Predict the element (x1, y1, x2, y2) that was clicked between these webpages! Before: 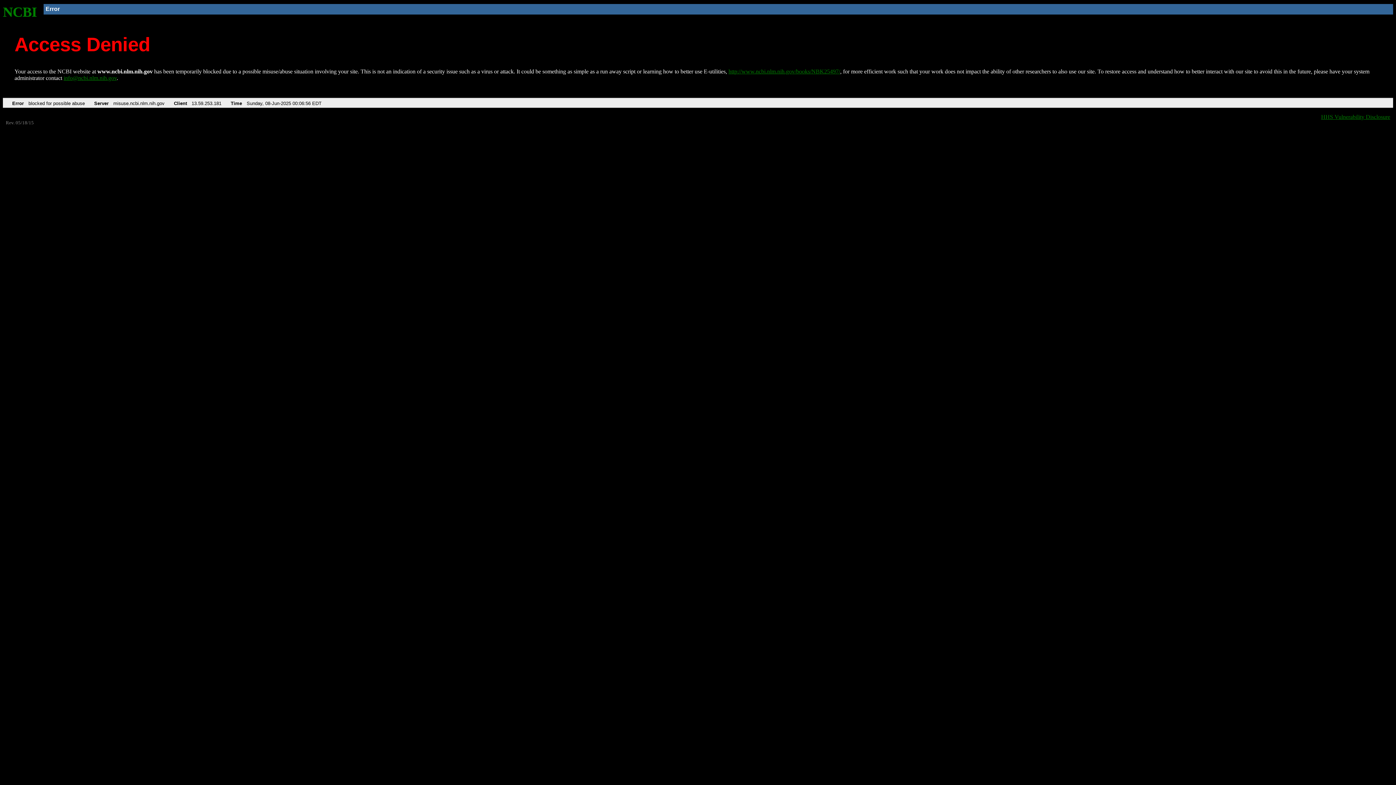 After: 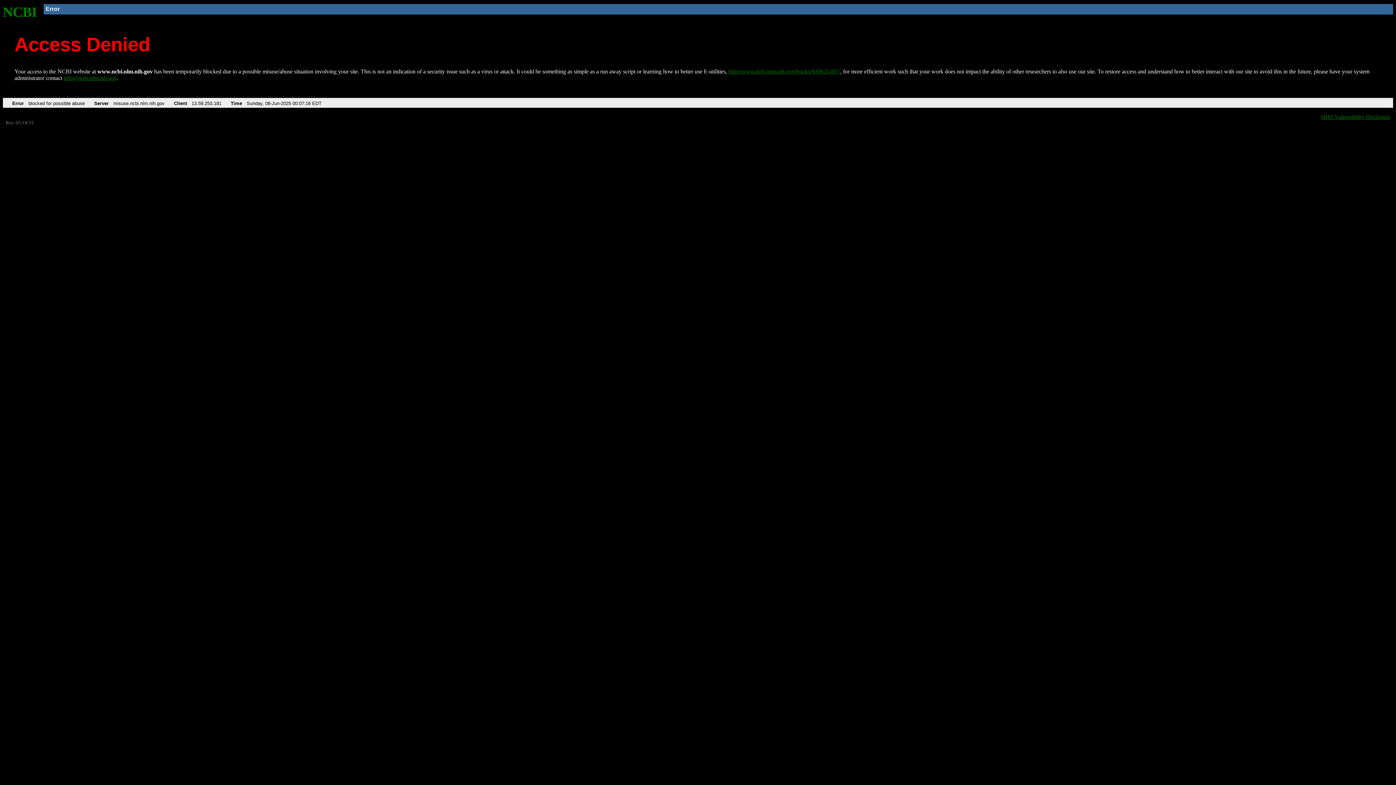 Action: label: NCBI bbox: (2, 4, 37, 19)